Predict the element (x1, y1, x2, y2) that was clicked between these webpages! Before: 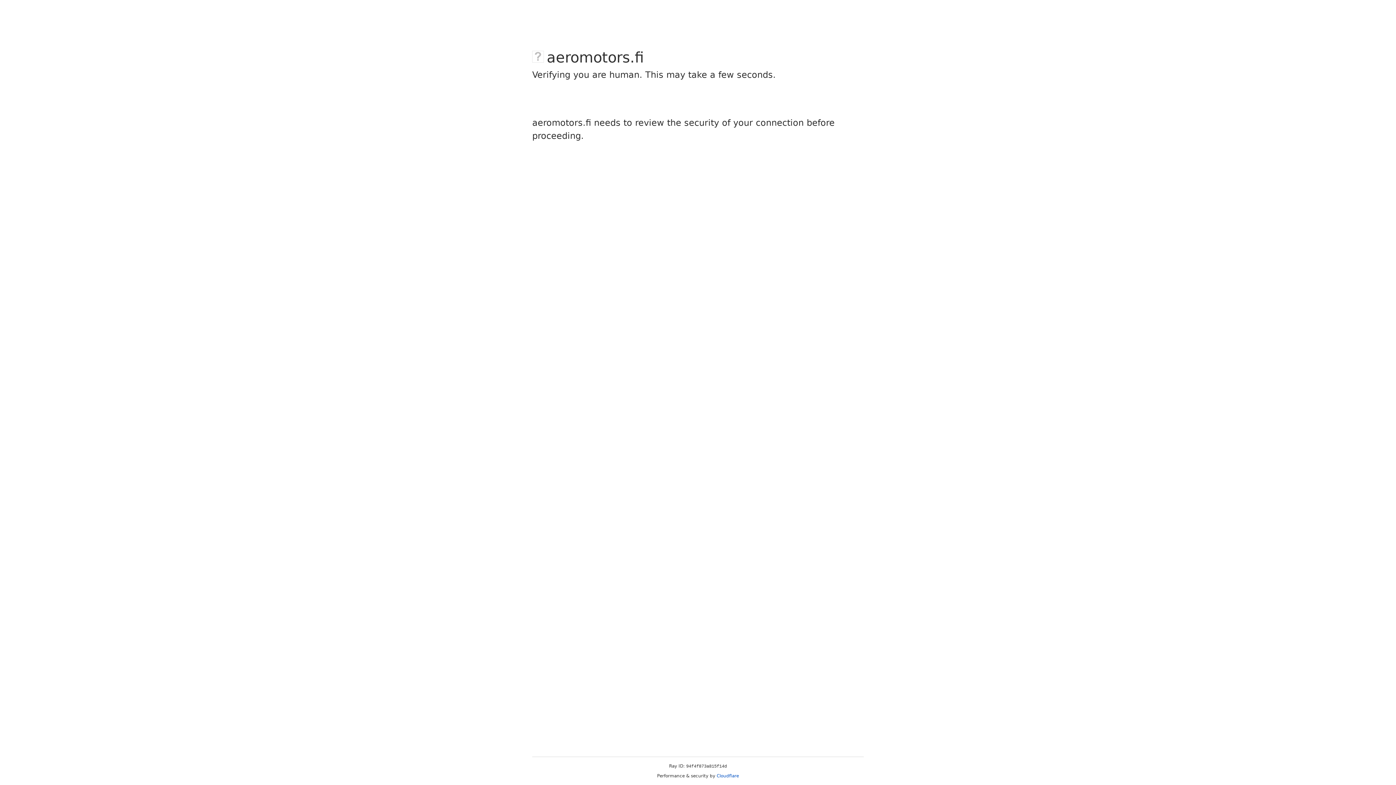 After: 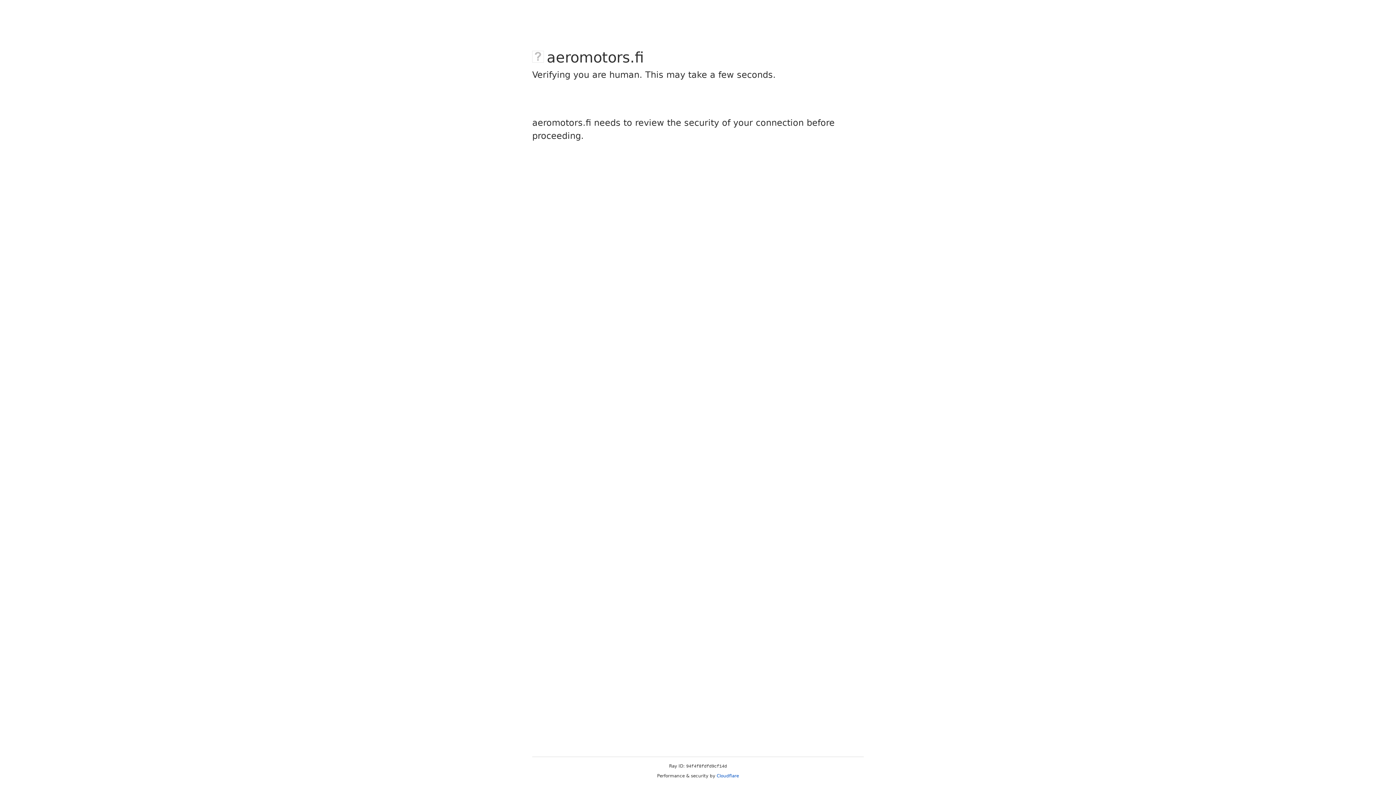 Action: label: Cloudflare bbox: (716, 773, 739, 778)